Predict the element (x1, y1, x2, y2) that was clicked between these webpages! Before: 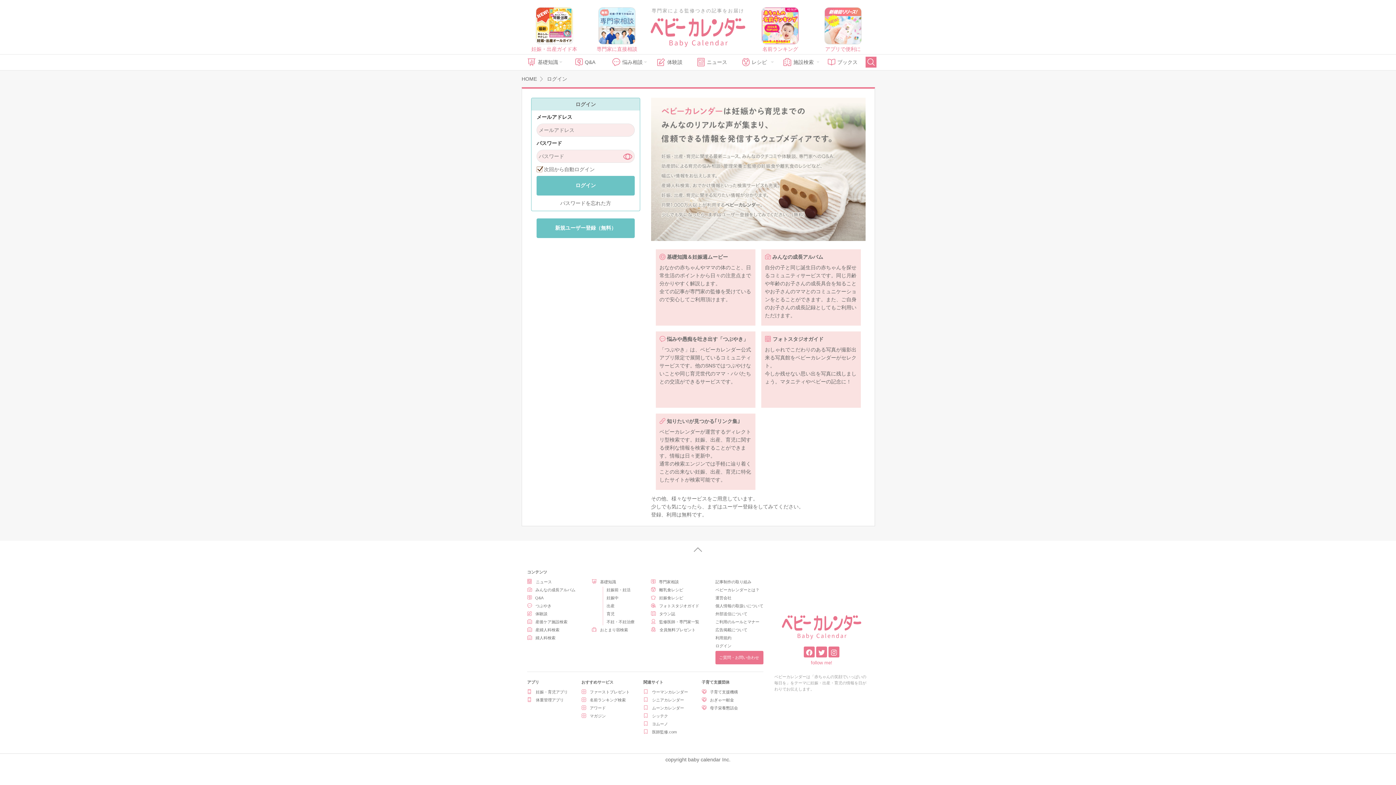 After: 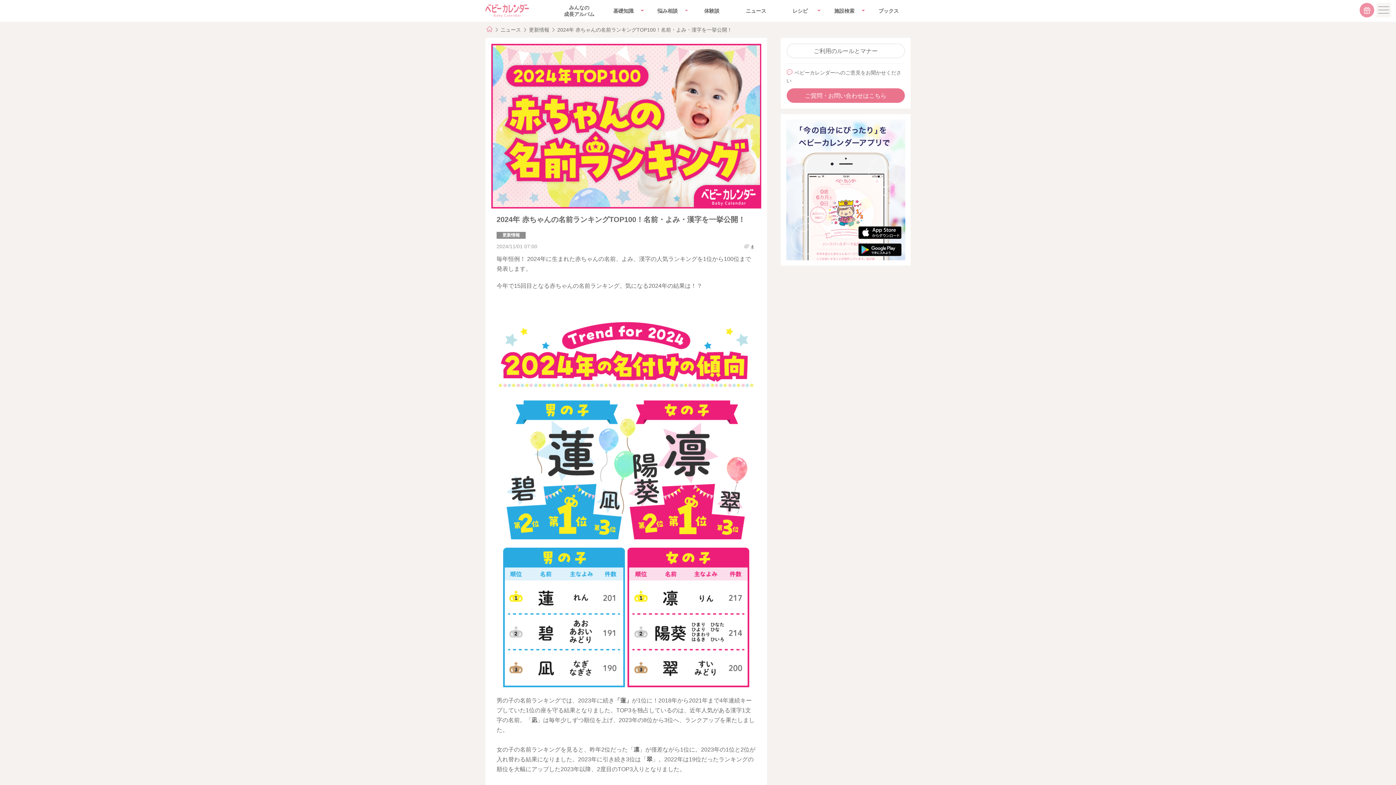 Action: bbox: (761, 7, 799, 47) label: 名前ランキング